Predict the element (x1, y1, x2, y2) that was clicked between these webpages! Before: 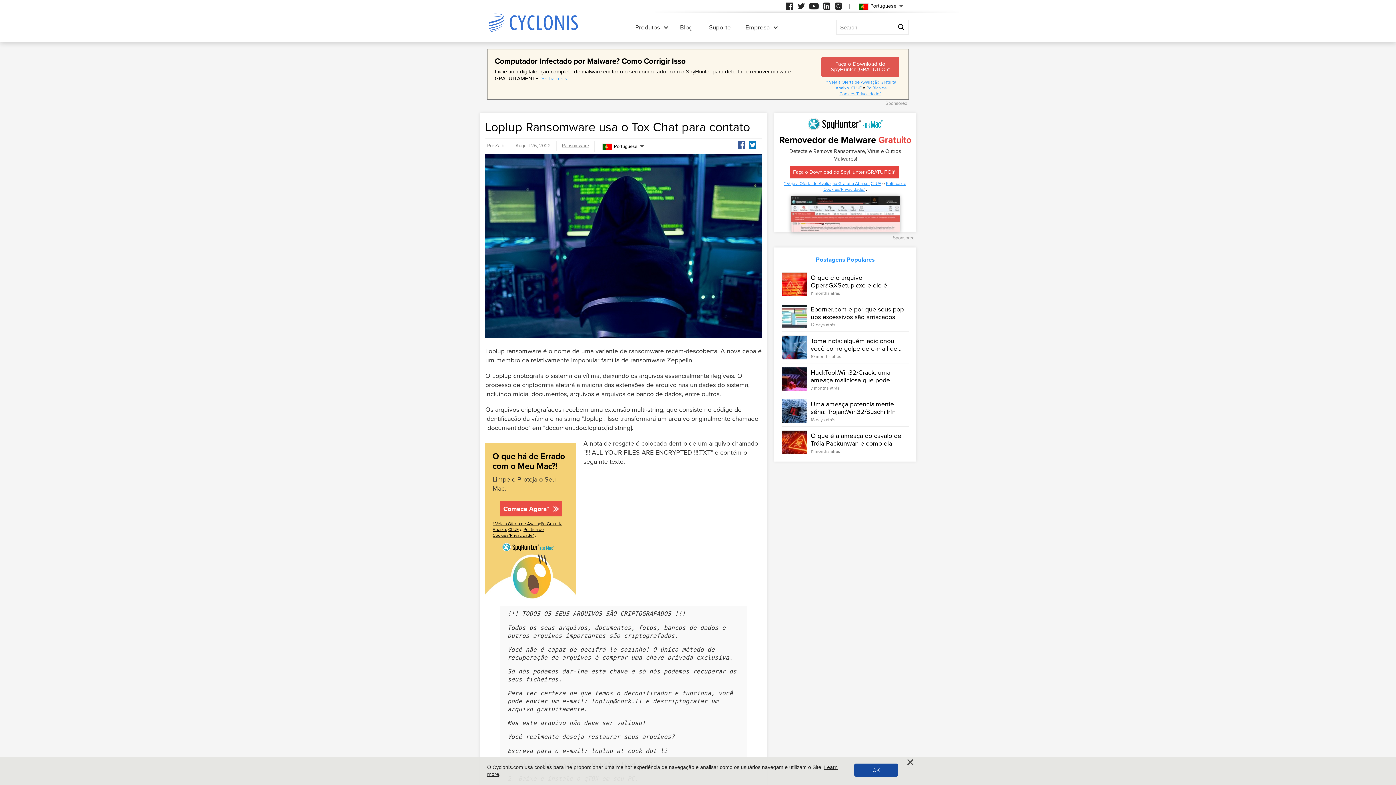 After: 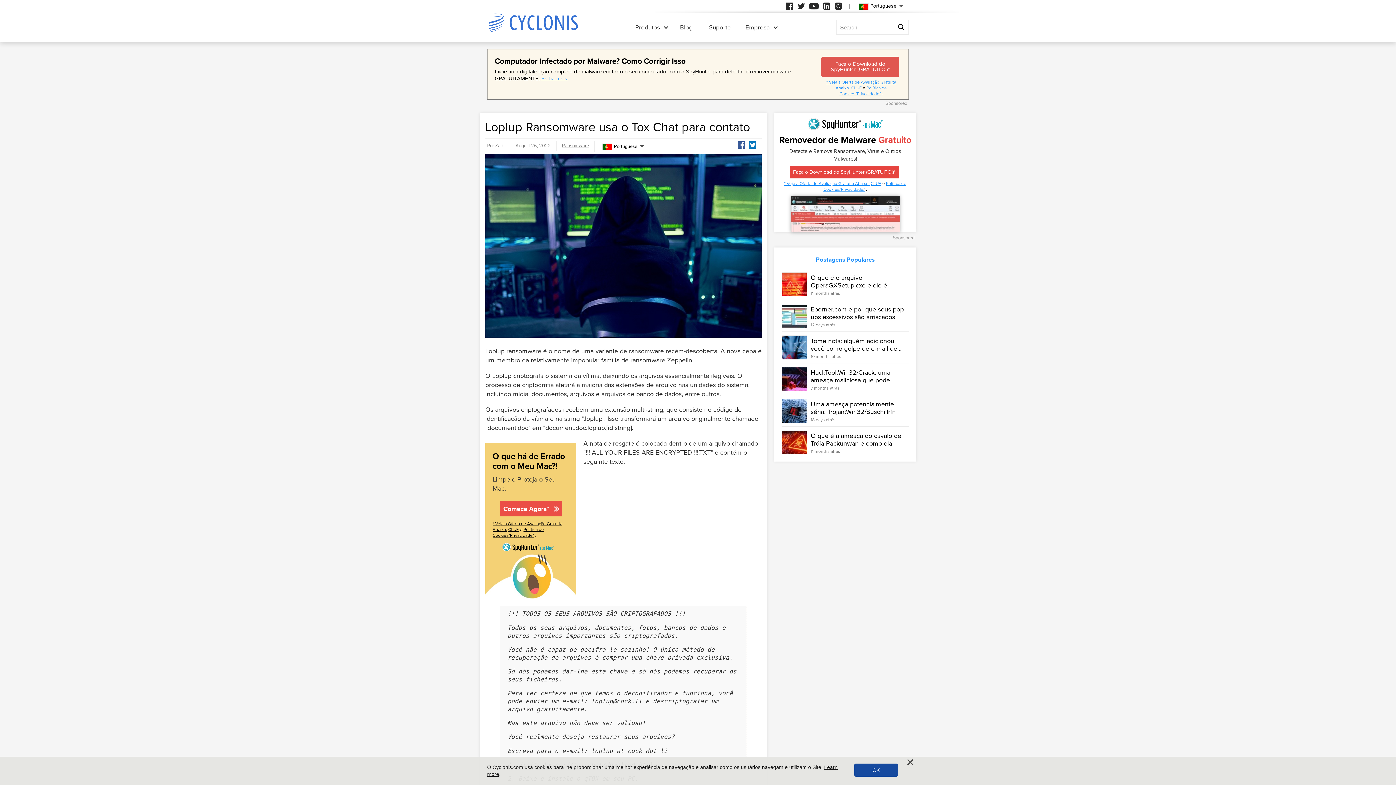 Action: bbox: (797, 2, 805, 9)